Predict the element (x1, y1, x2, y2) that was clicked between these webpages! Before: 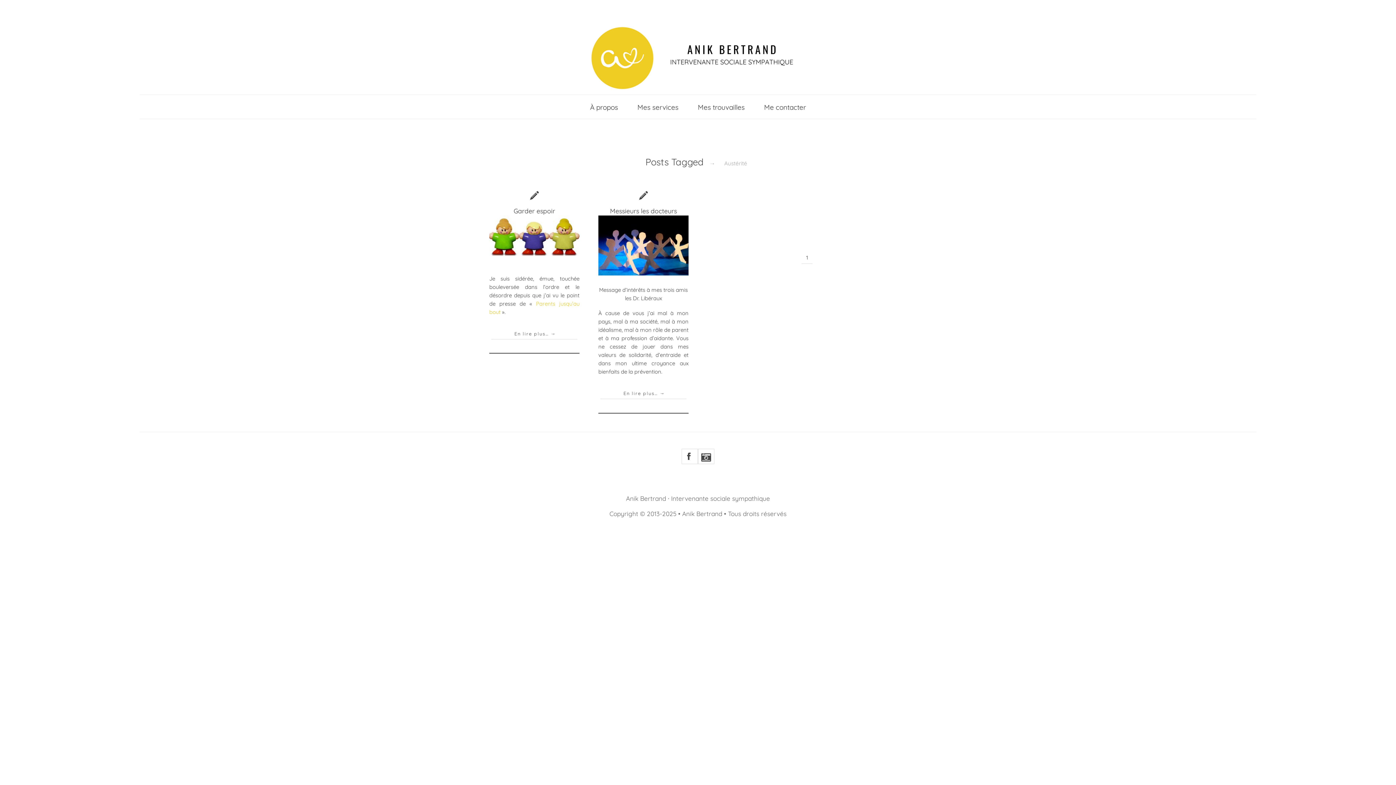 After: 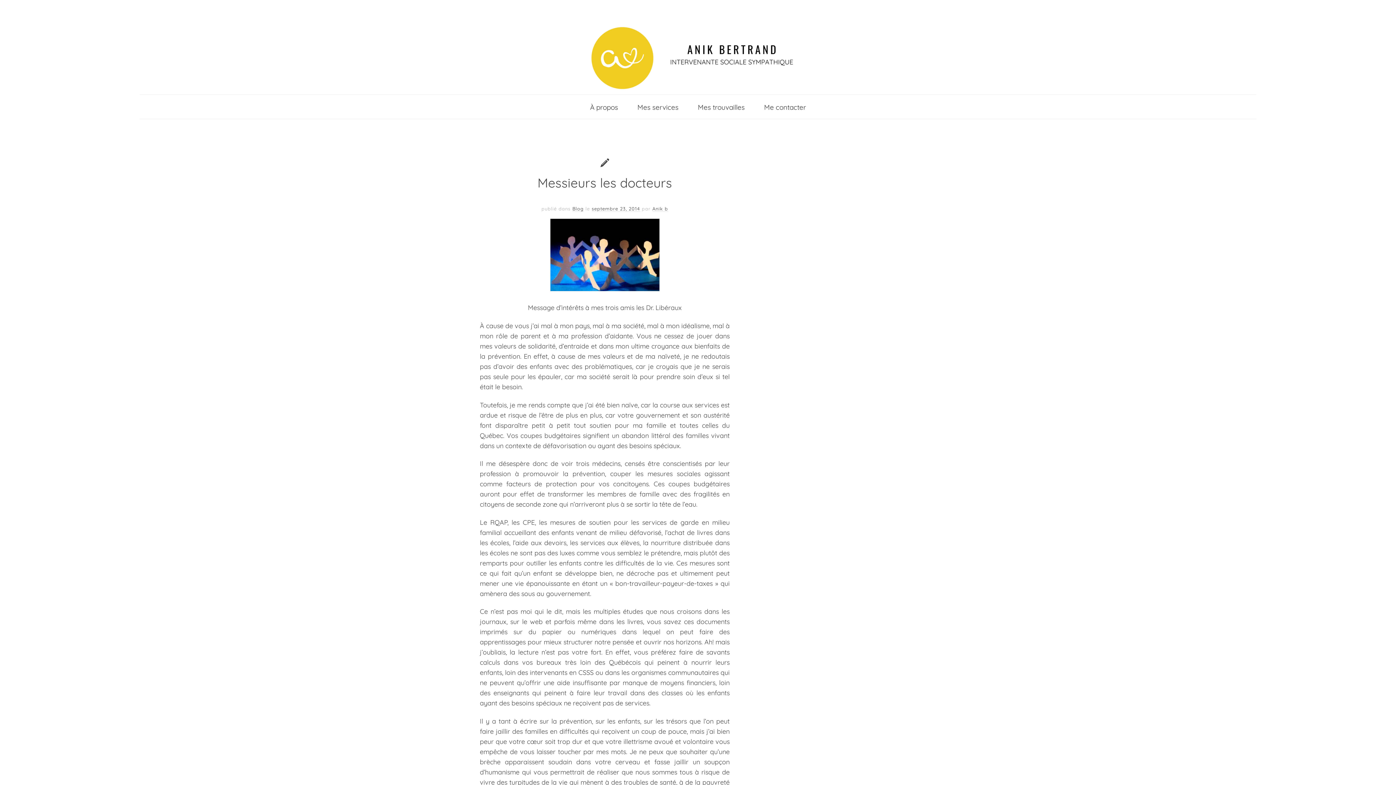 Action: bbox: (598, 269, 688, 276)